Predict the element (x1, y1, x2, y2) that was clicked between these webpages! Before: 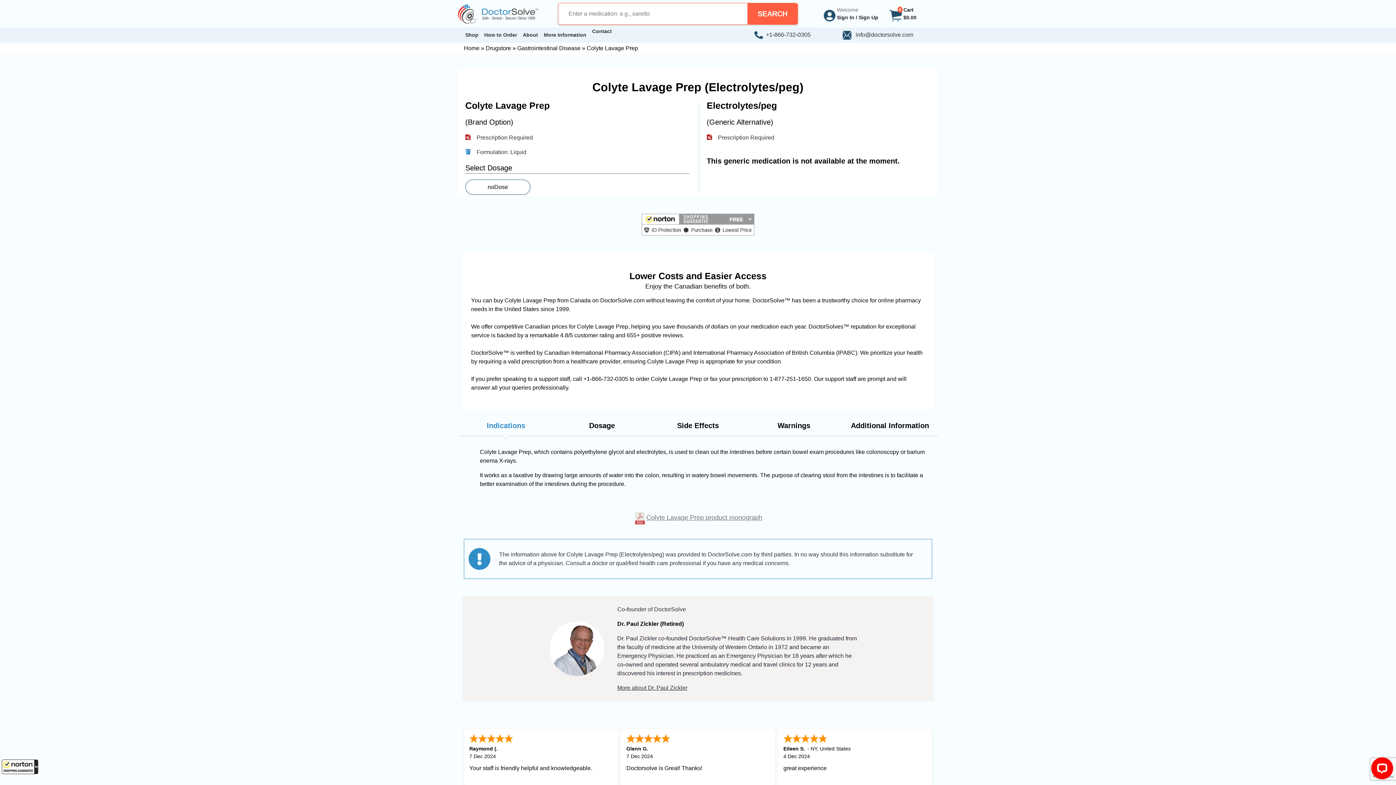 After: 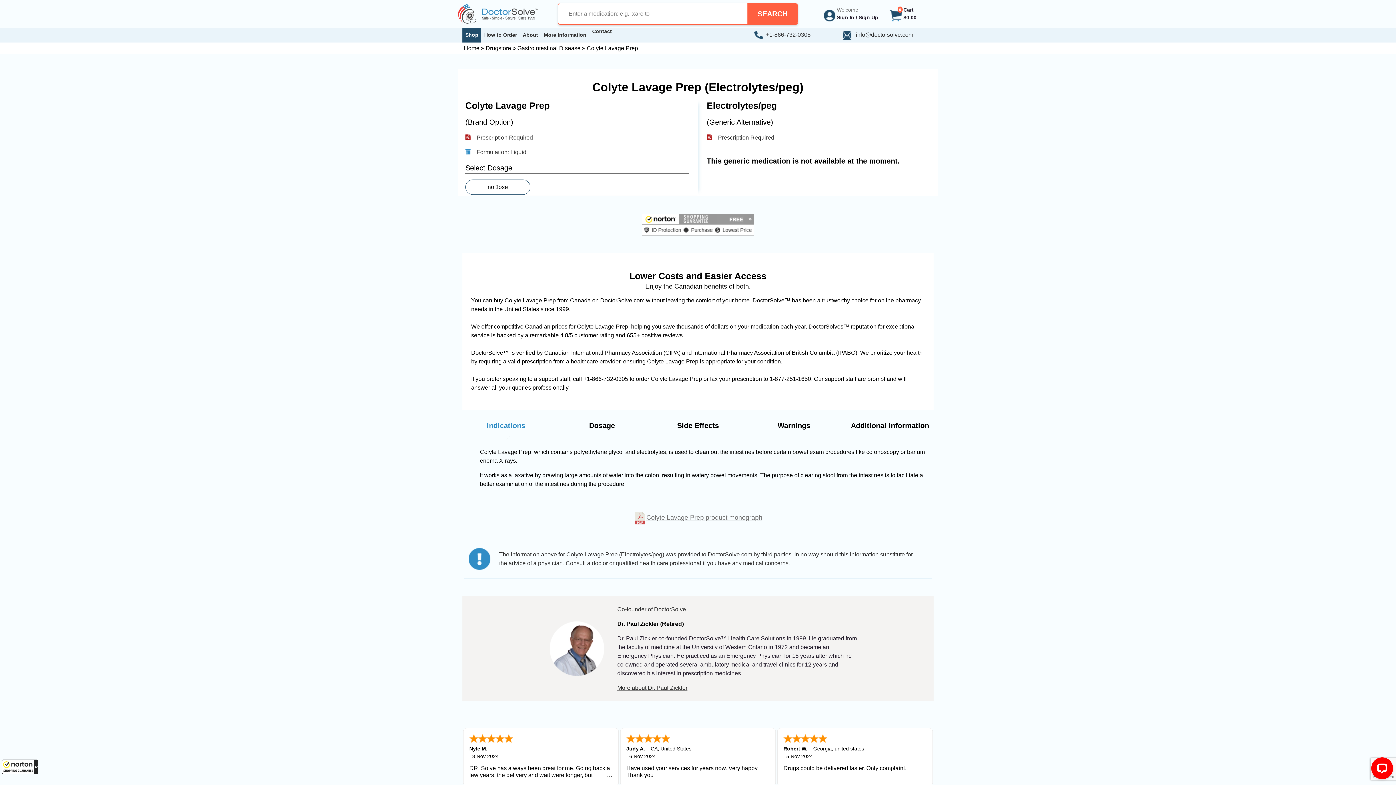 Action: label: Shop bbox: (465, 27, 478, 42)